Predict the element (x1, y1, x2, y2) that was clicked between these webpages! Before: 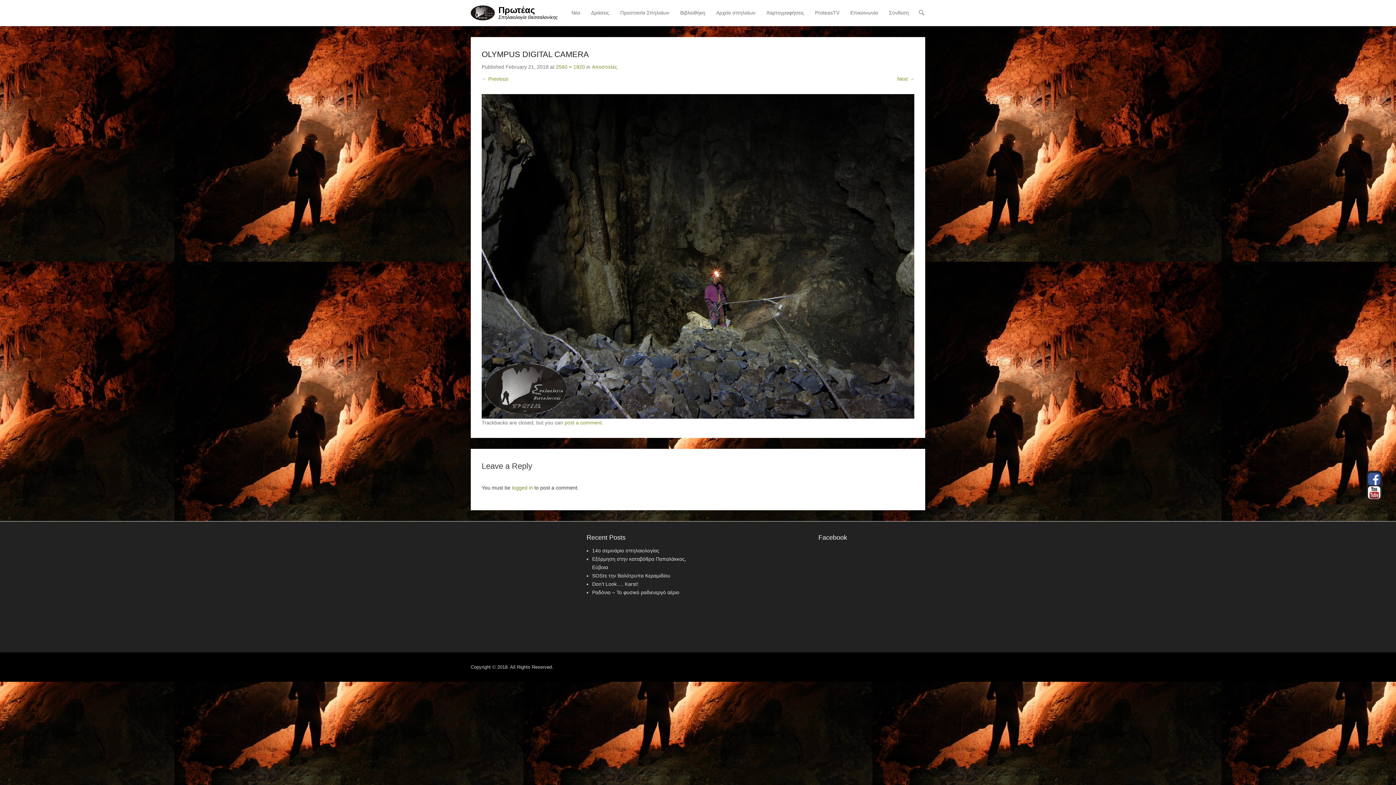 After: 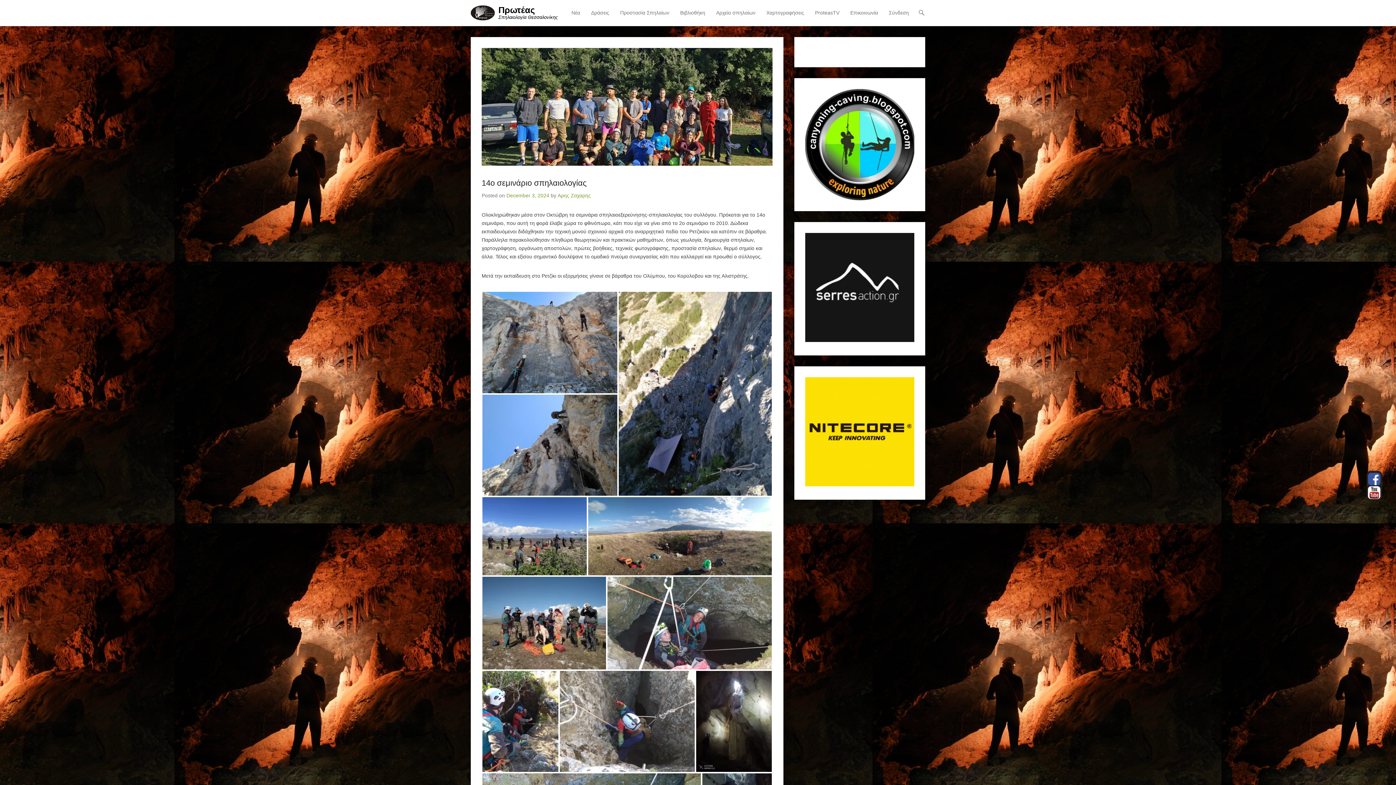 Action: label: 14ο σεμινάριο σπηλαιολογίας bbox: (592, 547, 659, 553)